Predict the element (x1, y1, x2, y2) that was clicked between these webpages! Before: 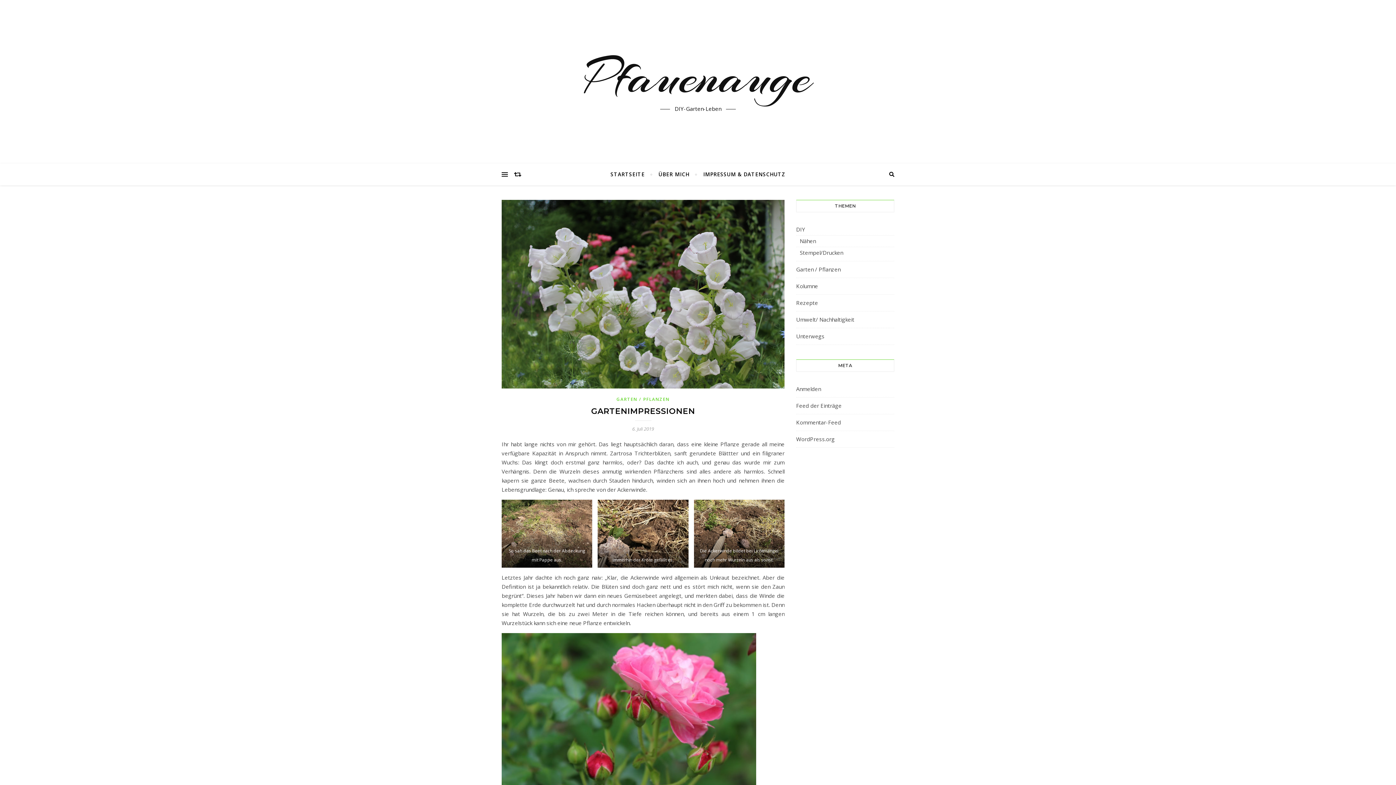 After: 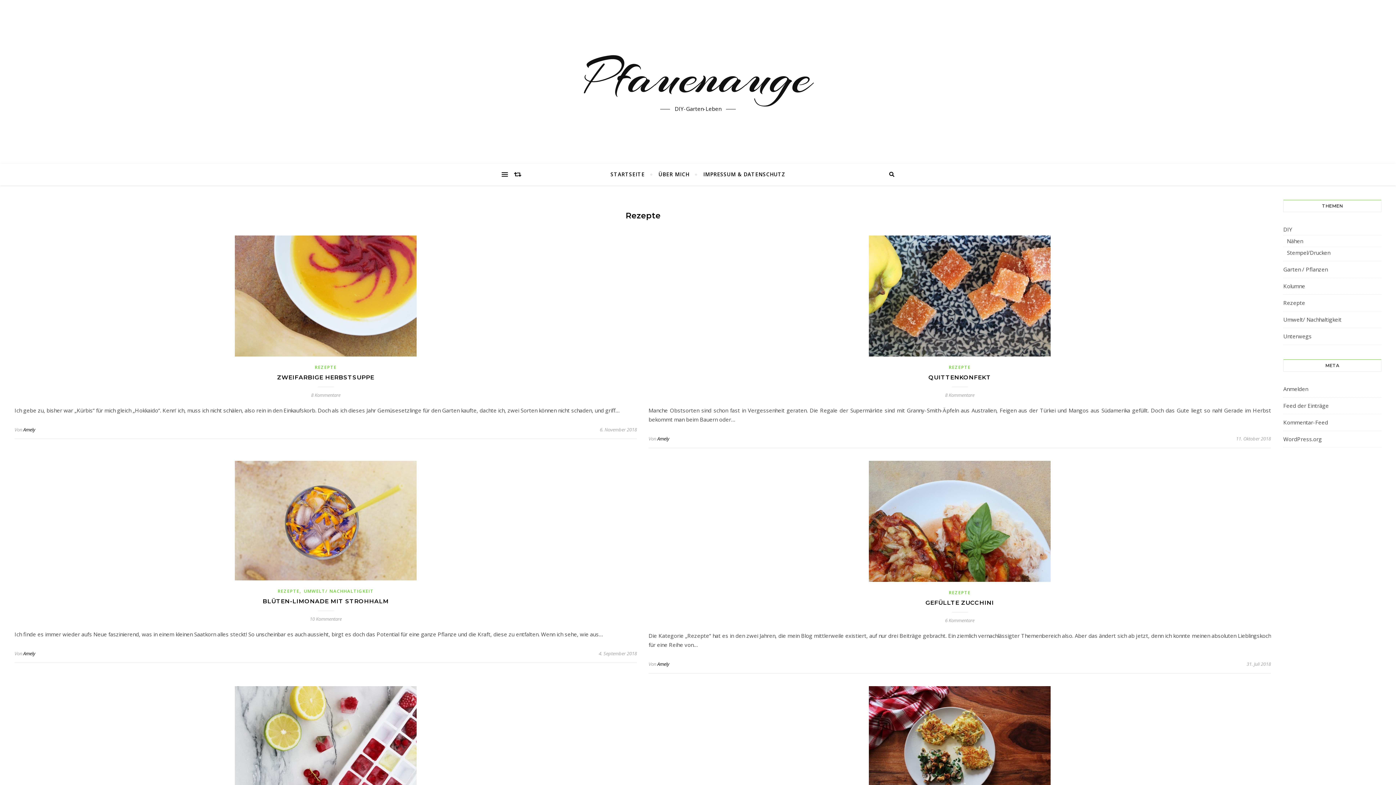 Action: label: Rezepte bbox: (796, 297, 818, 308)